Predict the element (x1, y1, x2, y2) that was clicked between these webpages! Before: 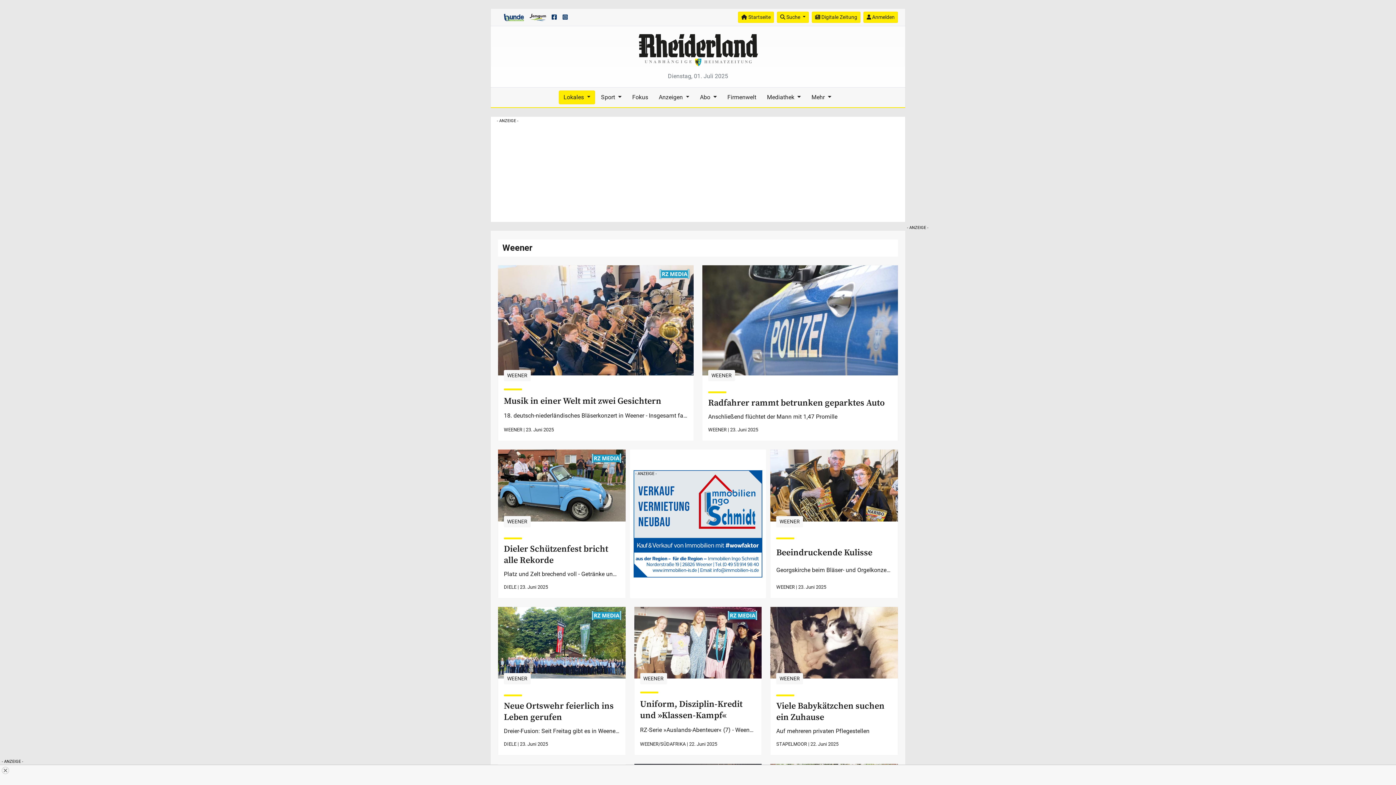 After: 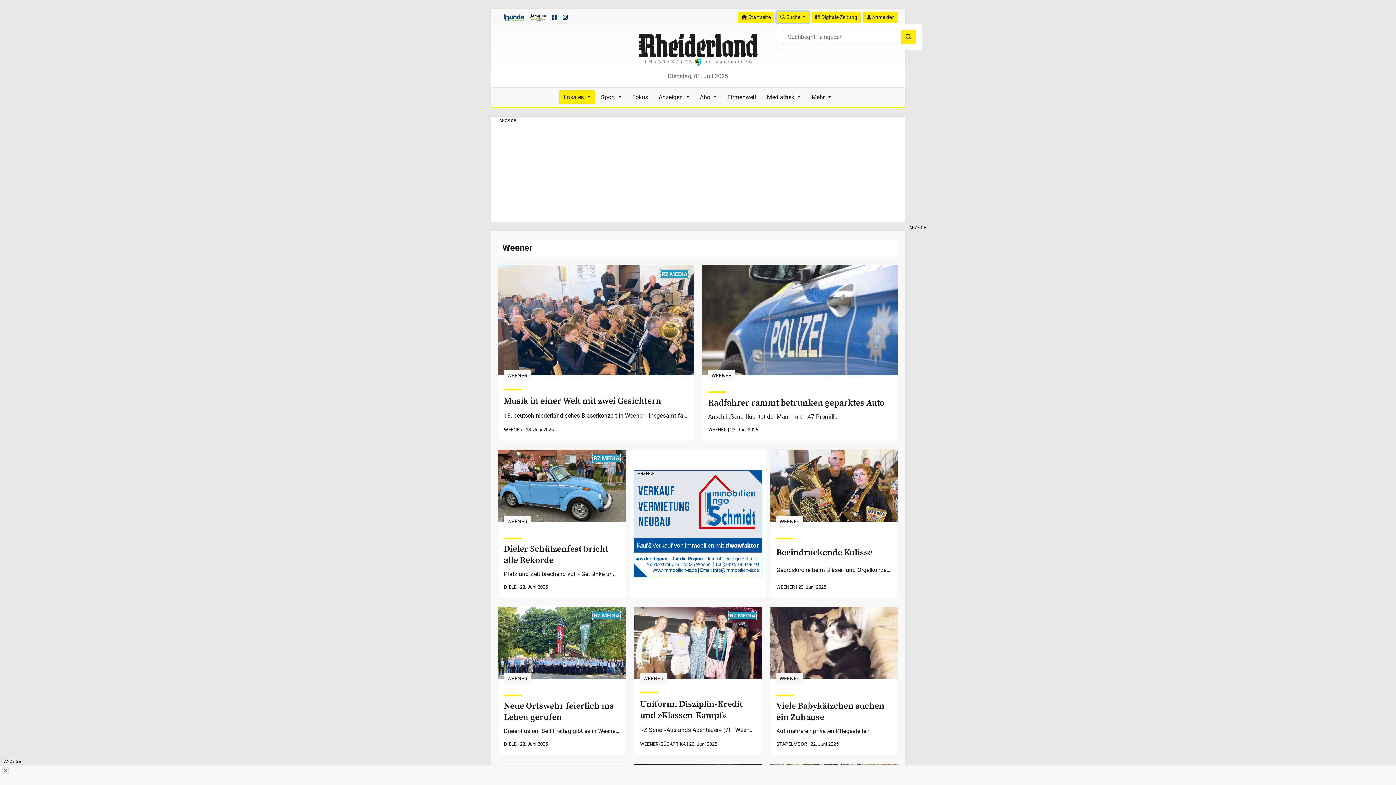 Action: label:  Suche  bbox: (777, 11, 809, 22)